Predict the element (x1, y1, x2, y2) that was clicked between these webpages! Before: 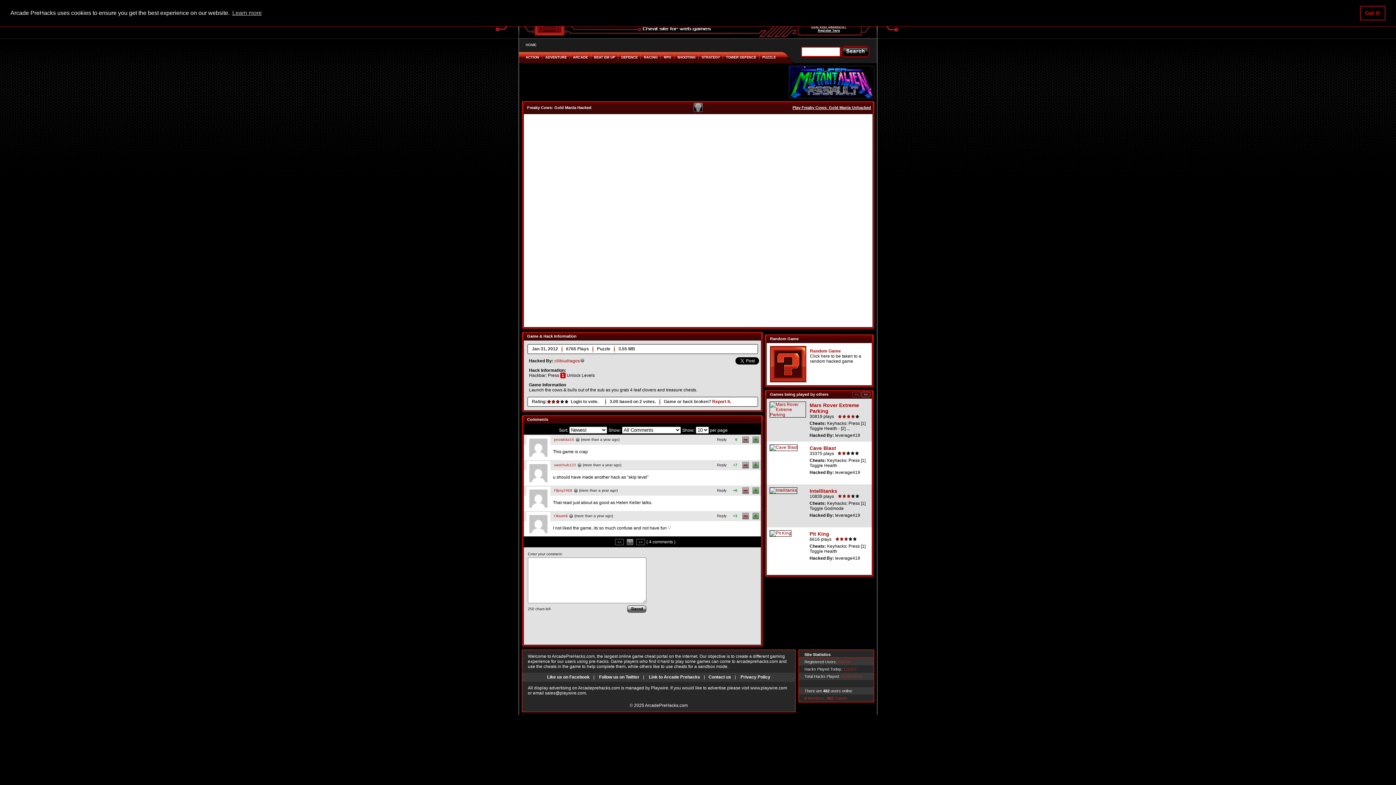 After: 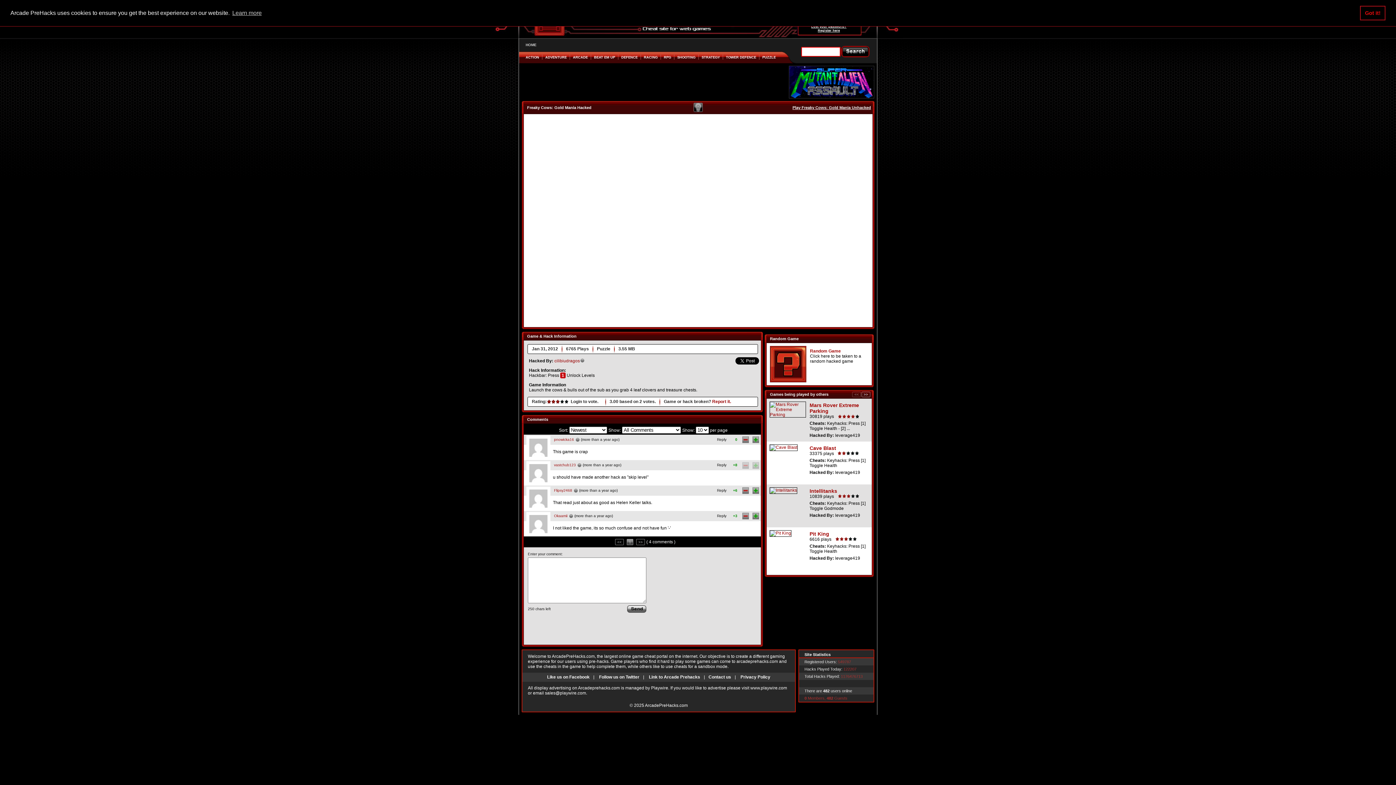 Action: bbox: (752, 460, 759, 470)